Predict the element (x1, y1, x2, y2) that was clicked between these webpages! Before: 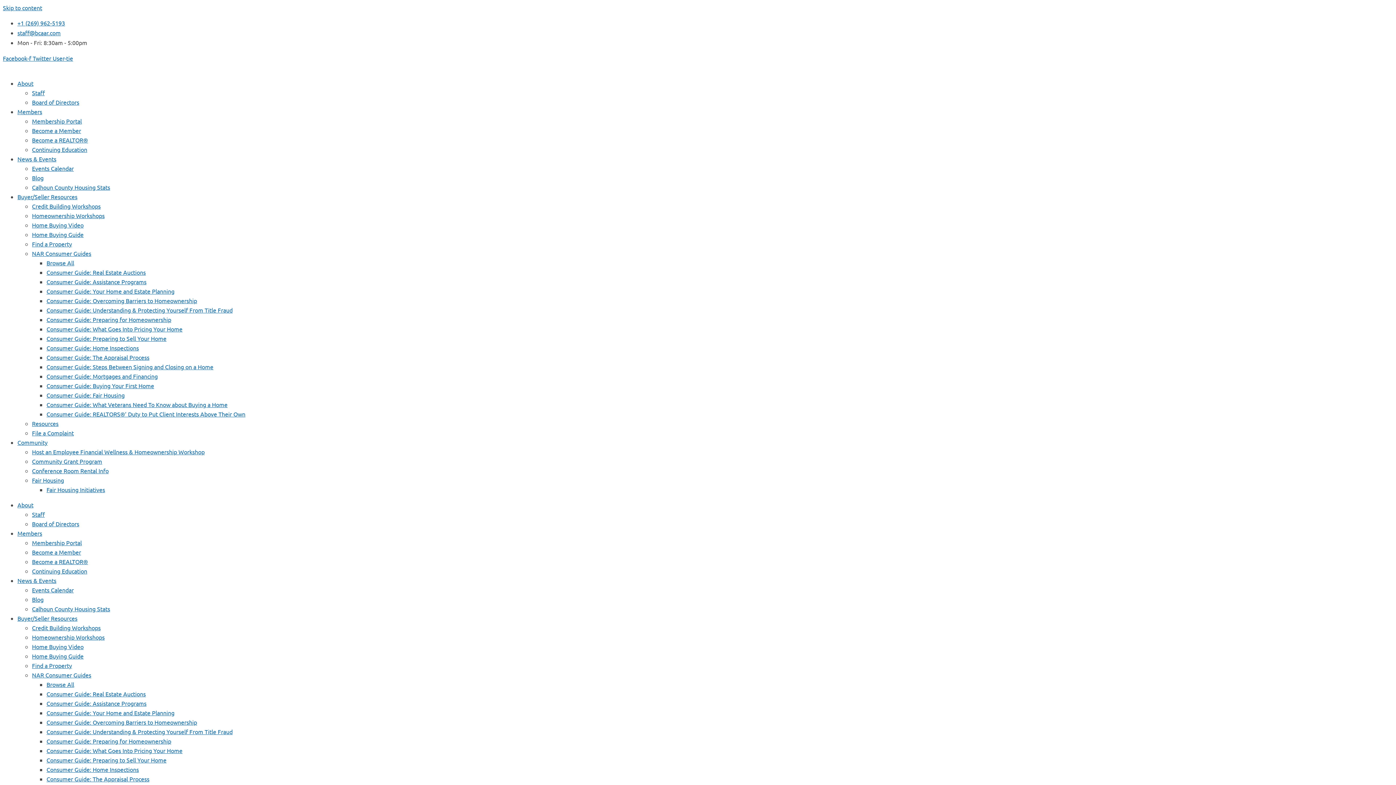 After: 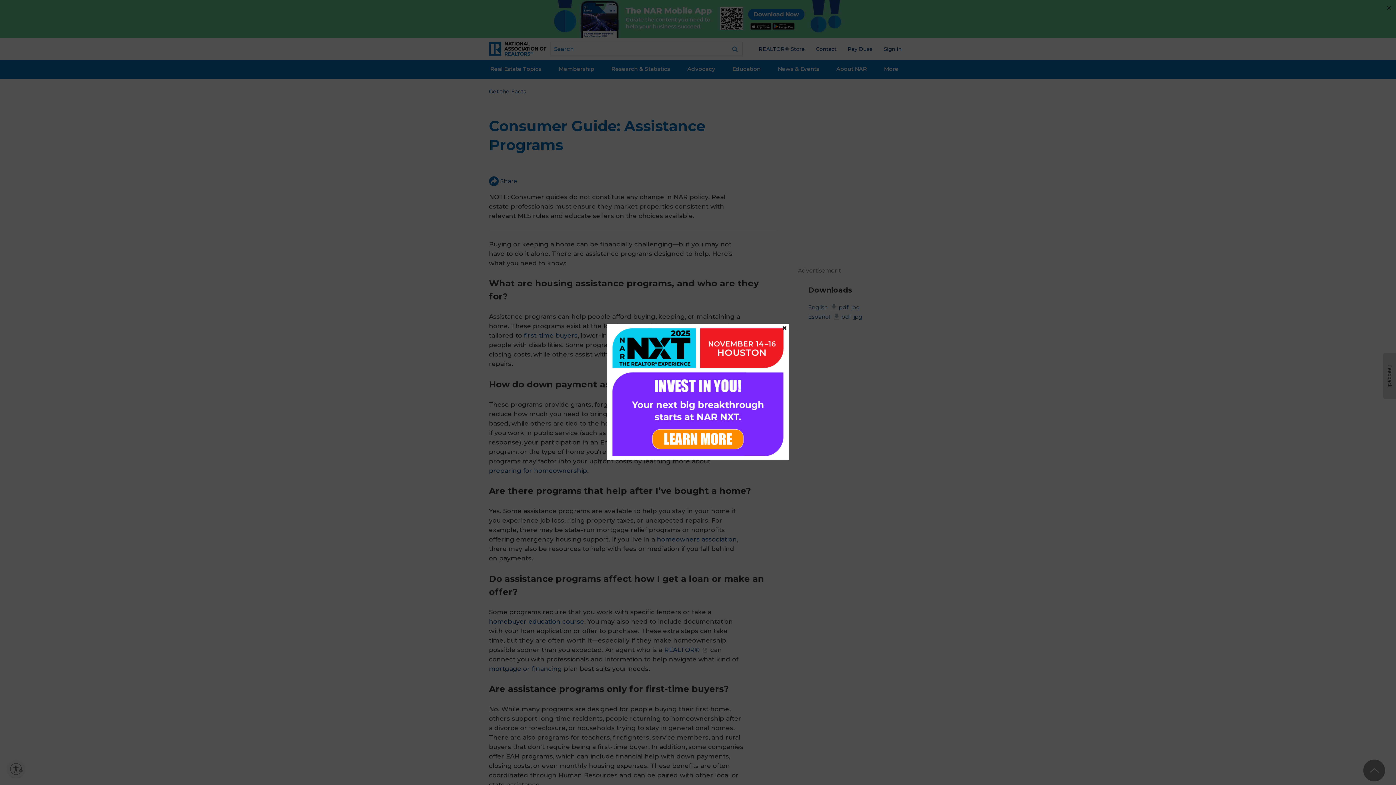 Action: label: Consumer Guide: Assistance Programs bbox: (46, 700, 146, 707)